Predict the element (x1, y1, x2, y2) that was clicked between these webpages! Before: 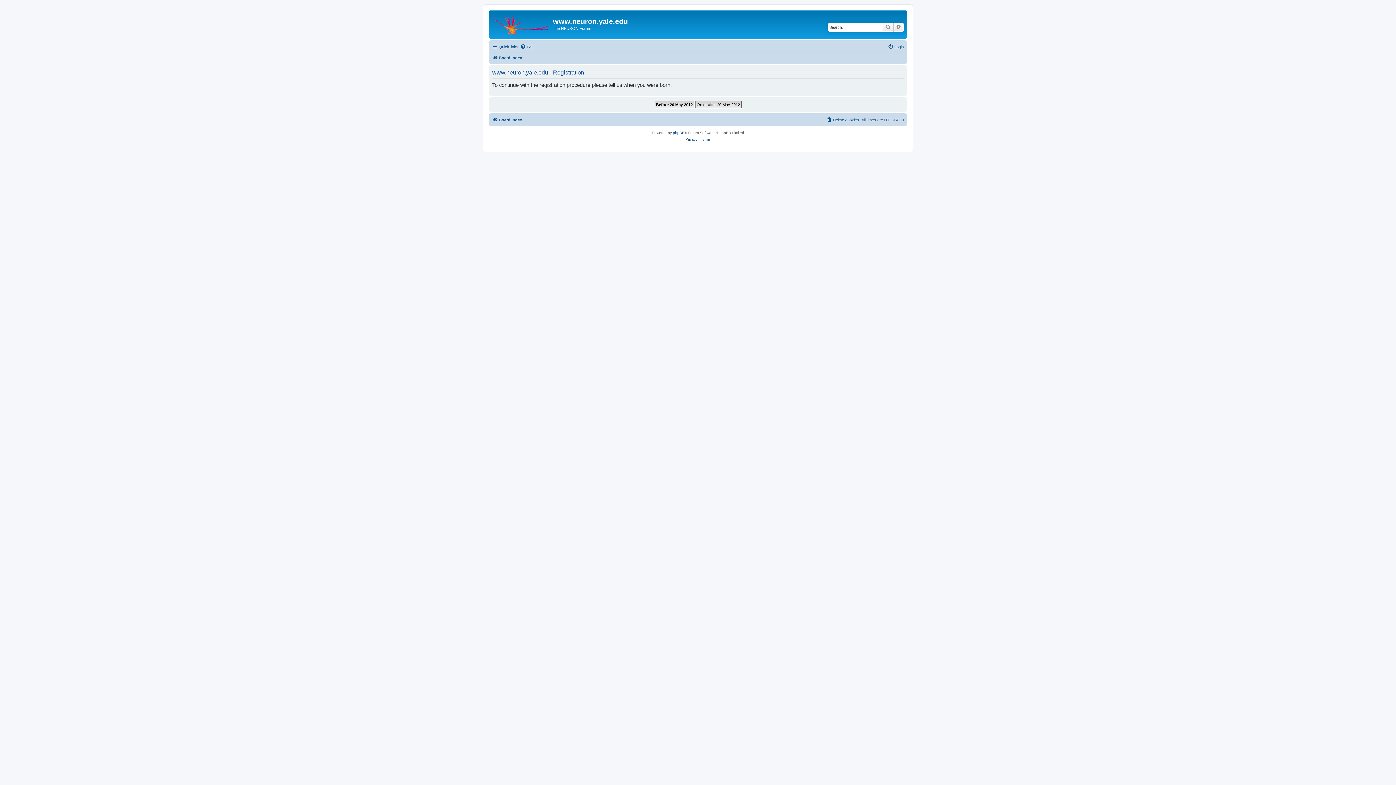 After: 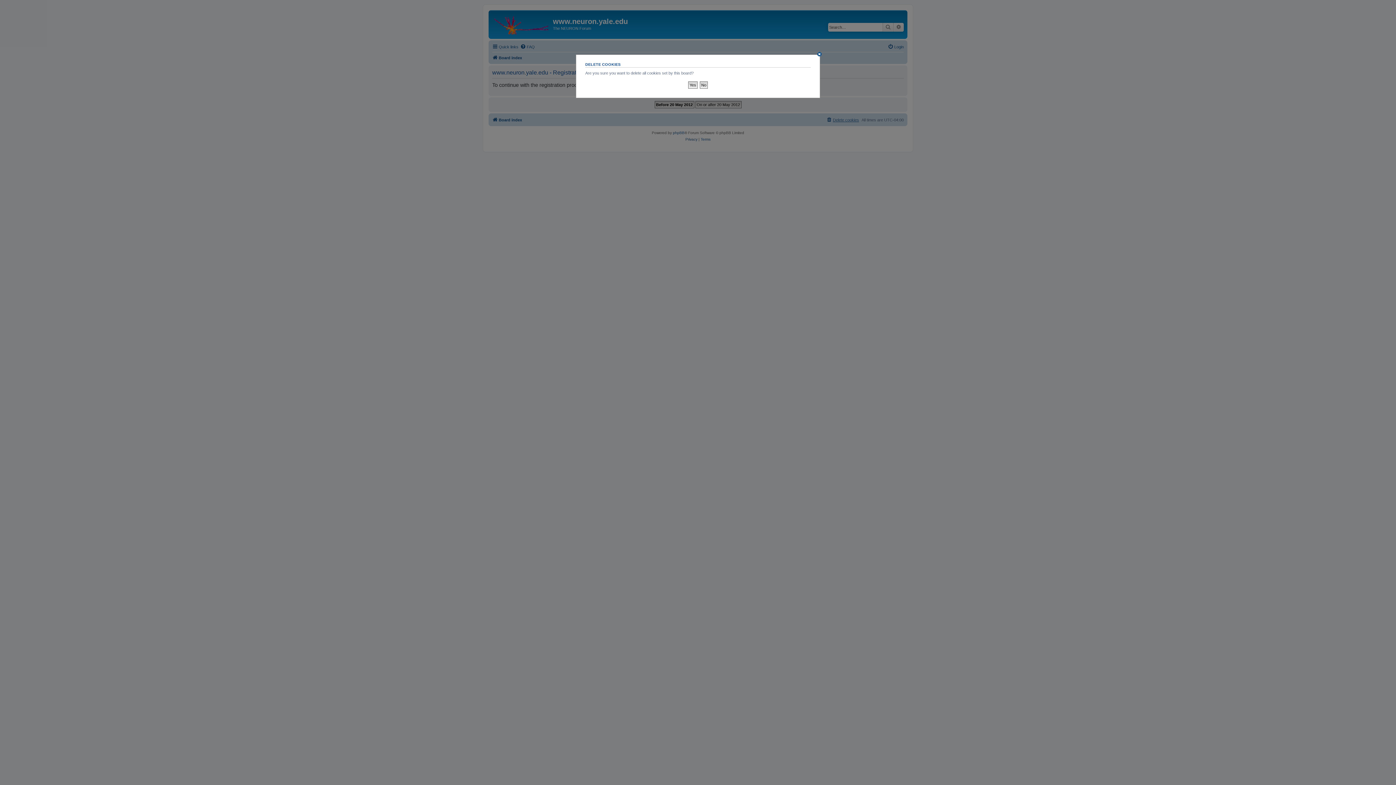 Action: bbox: (826, 115, 859, 124) label: Delete cookies